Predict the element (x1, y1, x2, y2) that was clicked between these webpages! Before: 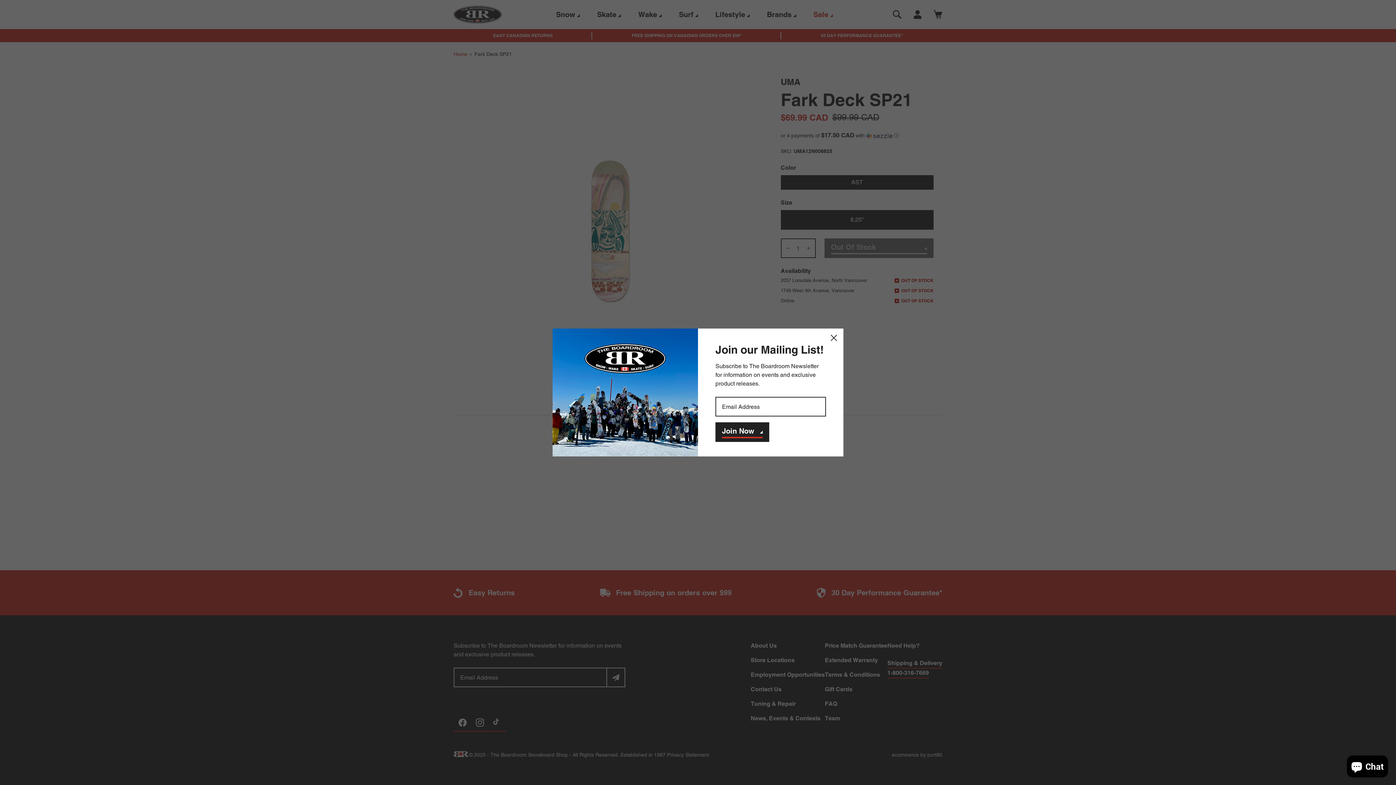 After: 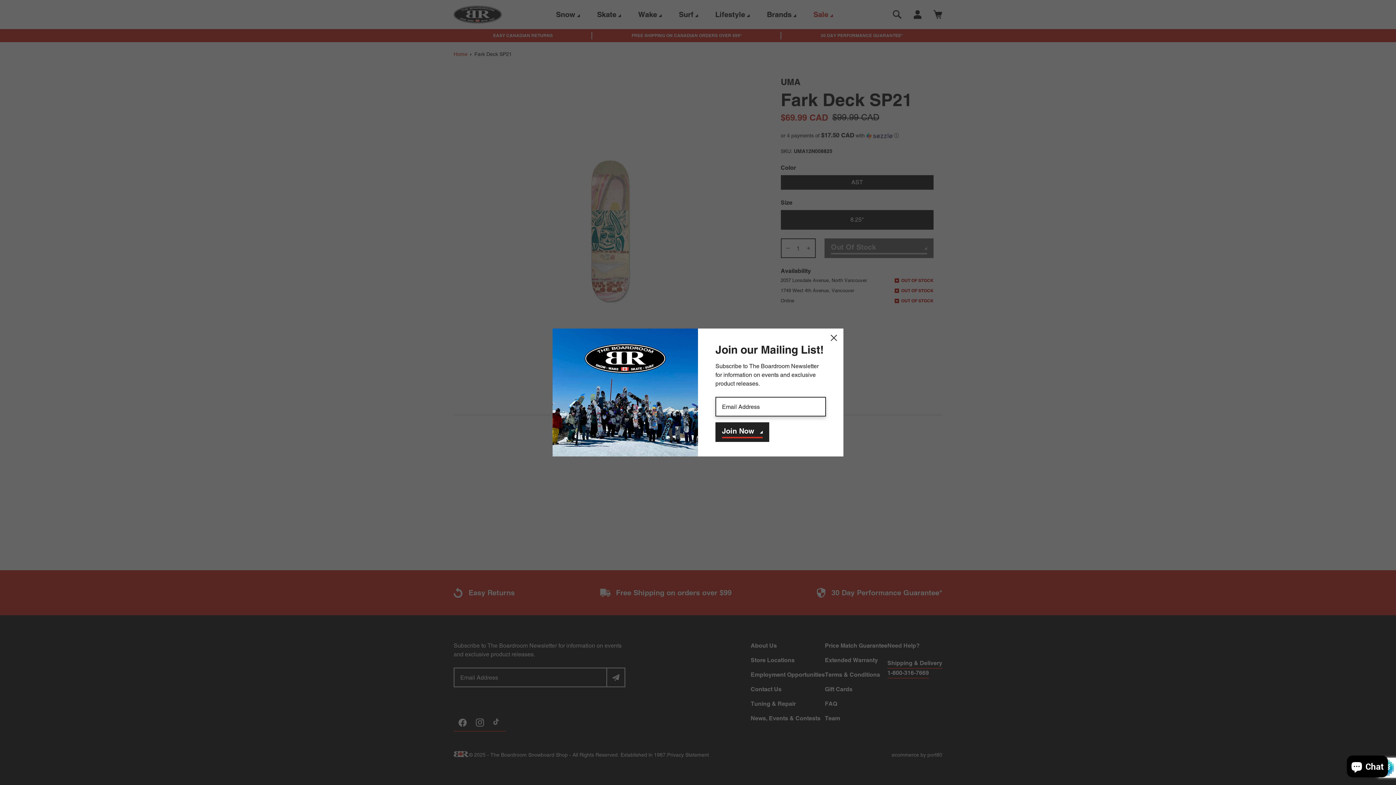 Action: label: Join Now bbox: (715, 422, 769, 442)